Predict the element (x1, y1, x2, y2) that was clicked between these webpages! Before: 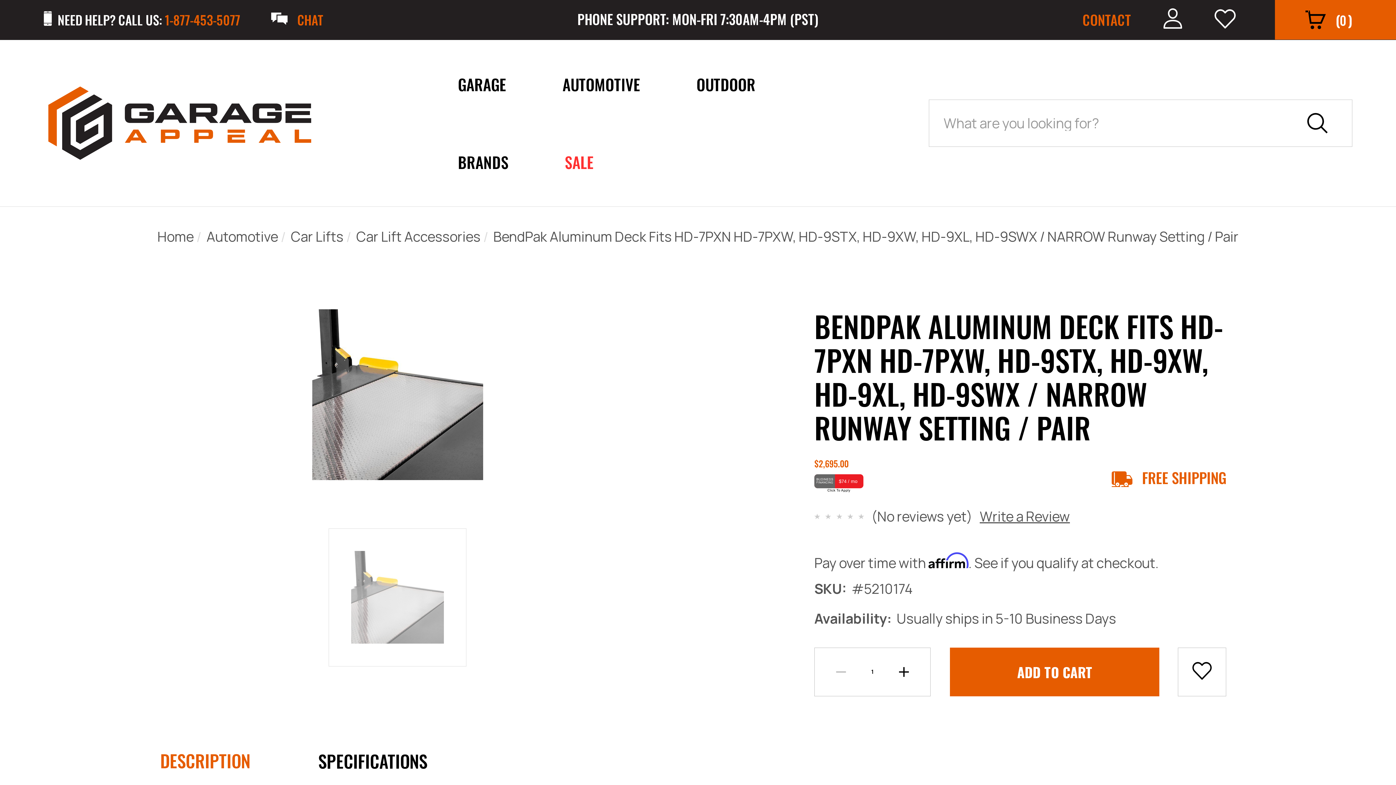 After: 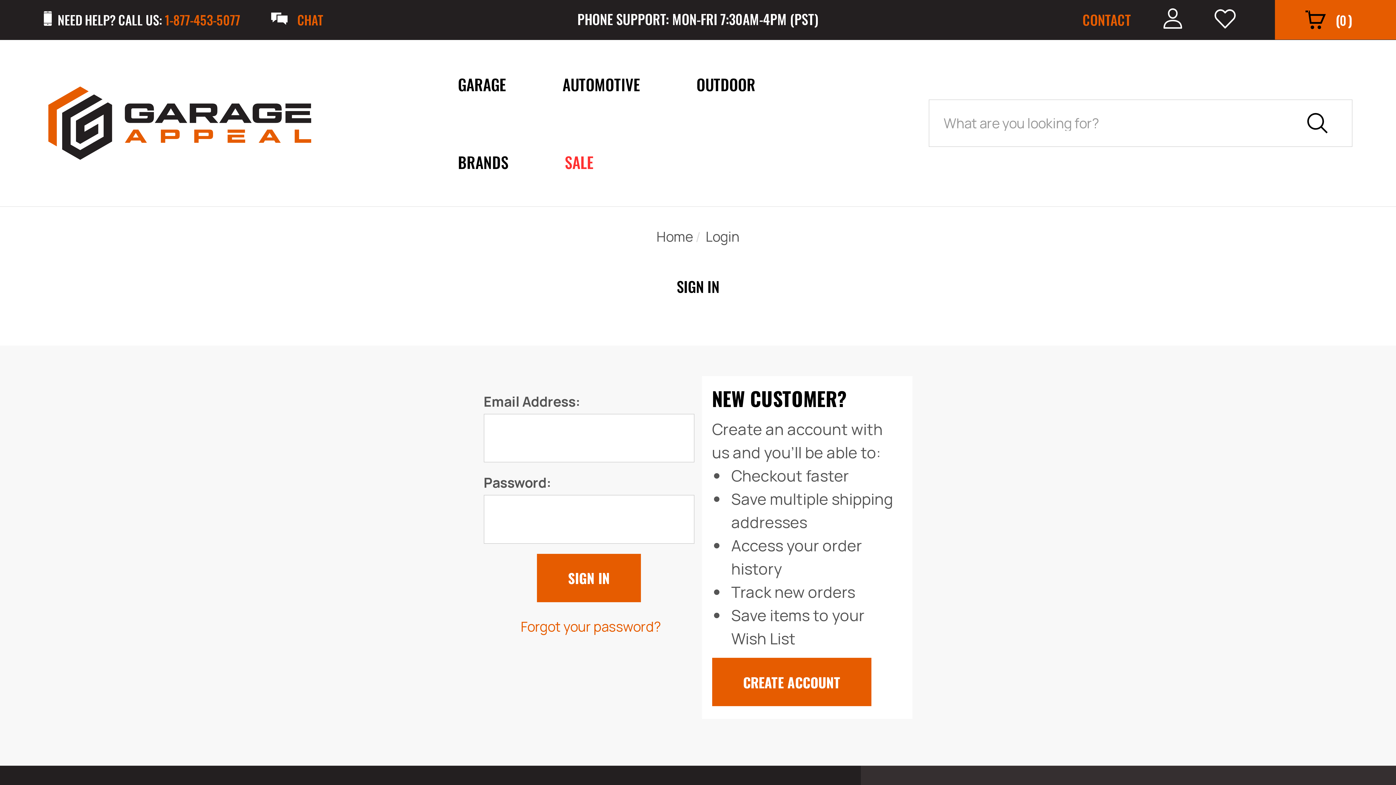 Action: bbox: (1214, 11, 1236, 32)